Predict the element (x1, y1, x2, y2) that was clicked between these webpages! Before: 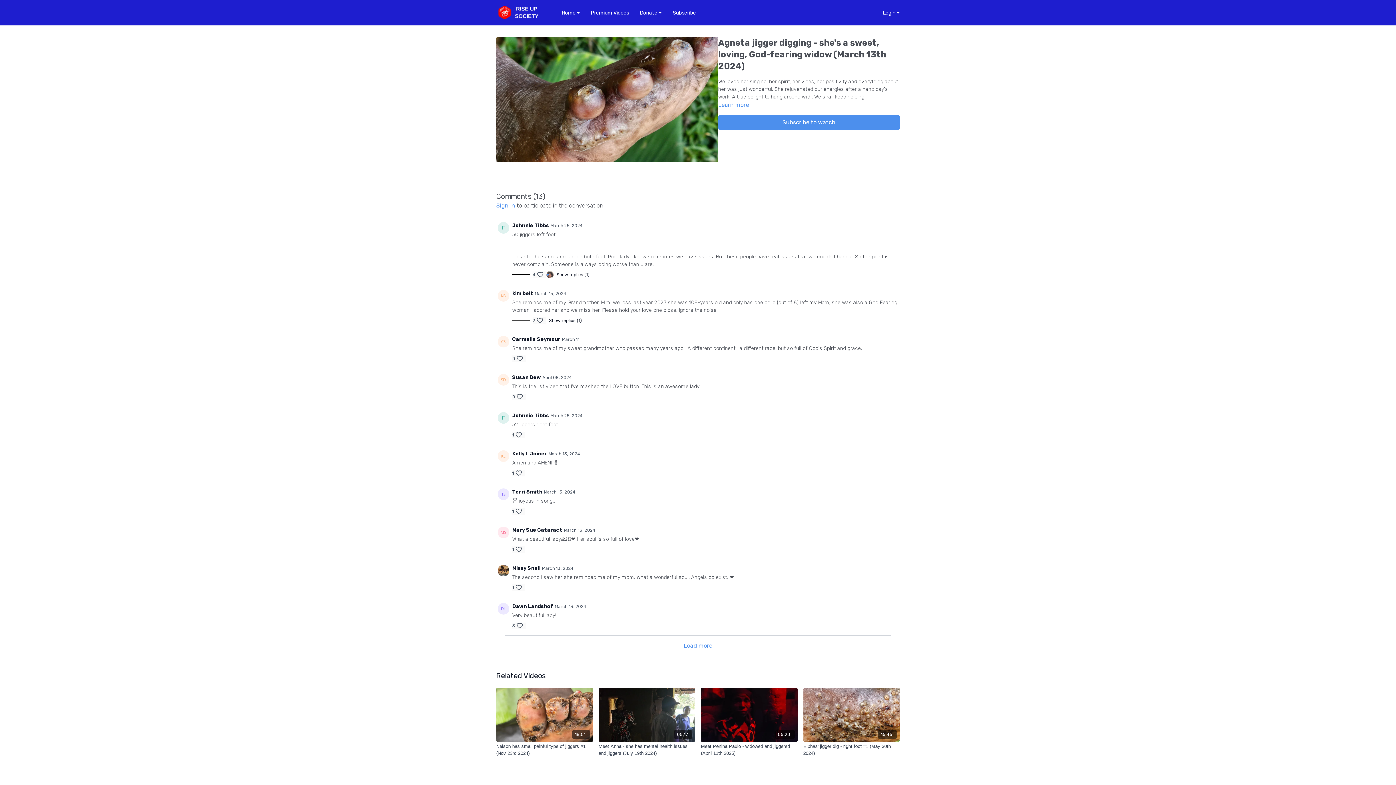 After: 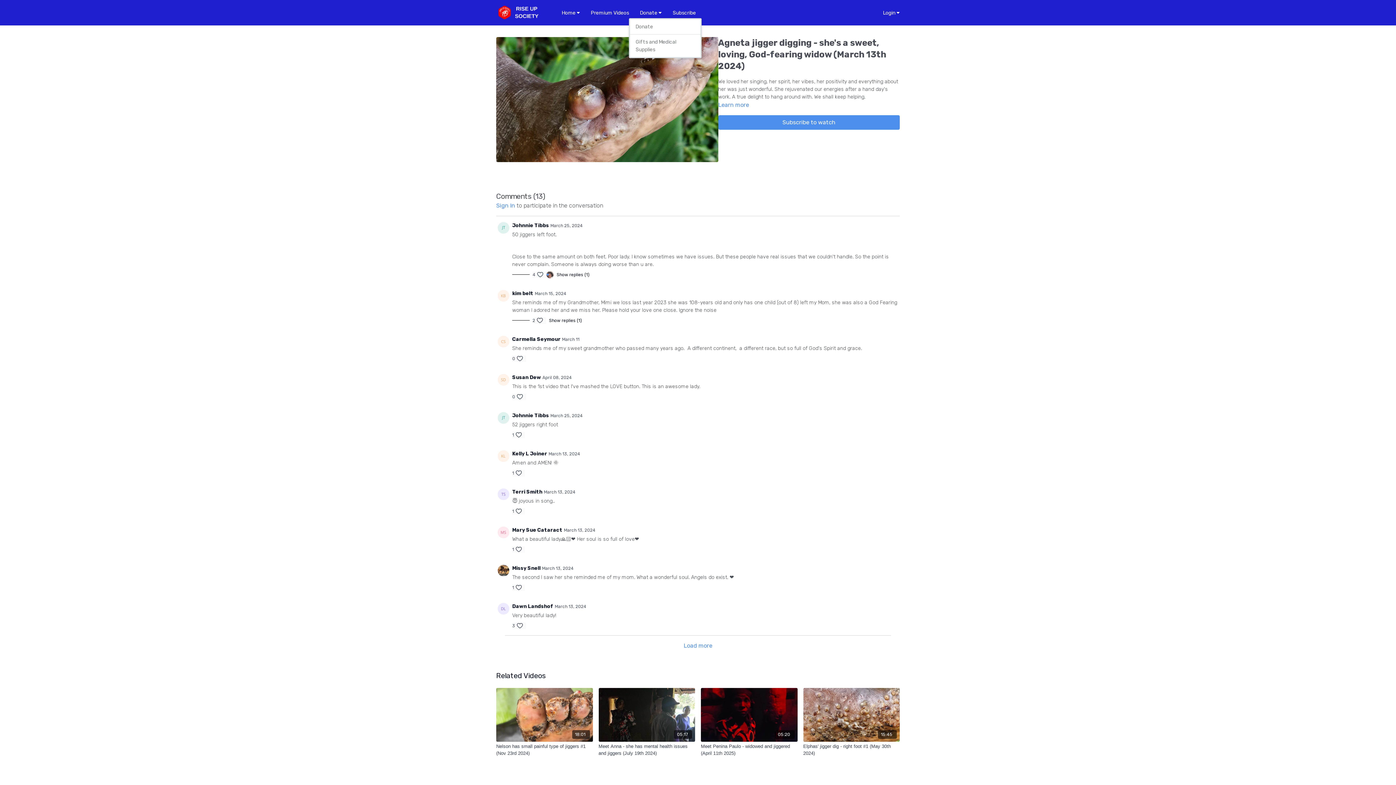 Action: bbox: (640, 8, 661, 16) label: Donate 